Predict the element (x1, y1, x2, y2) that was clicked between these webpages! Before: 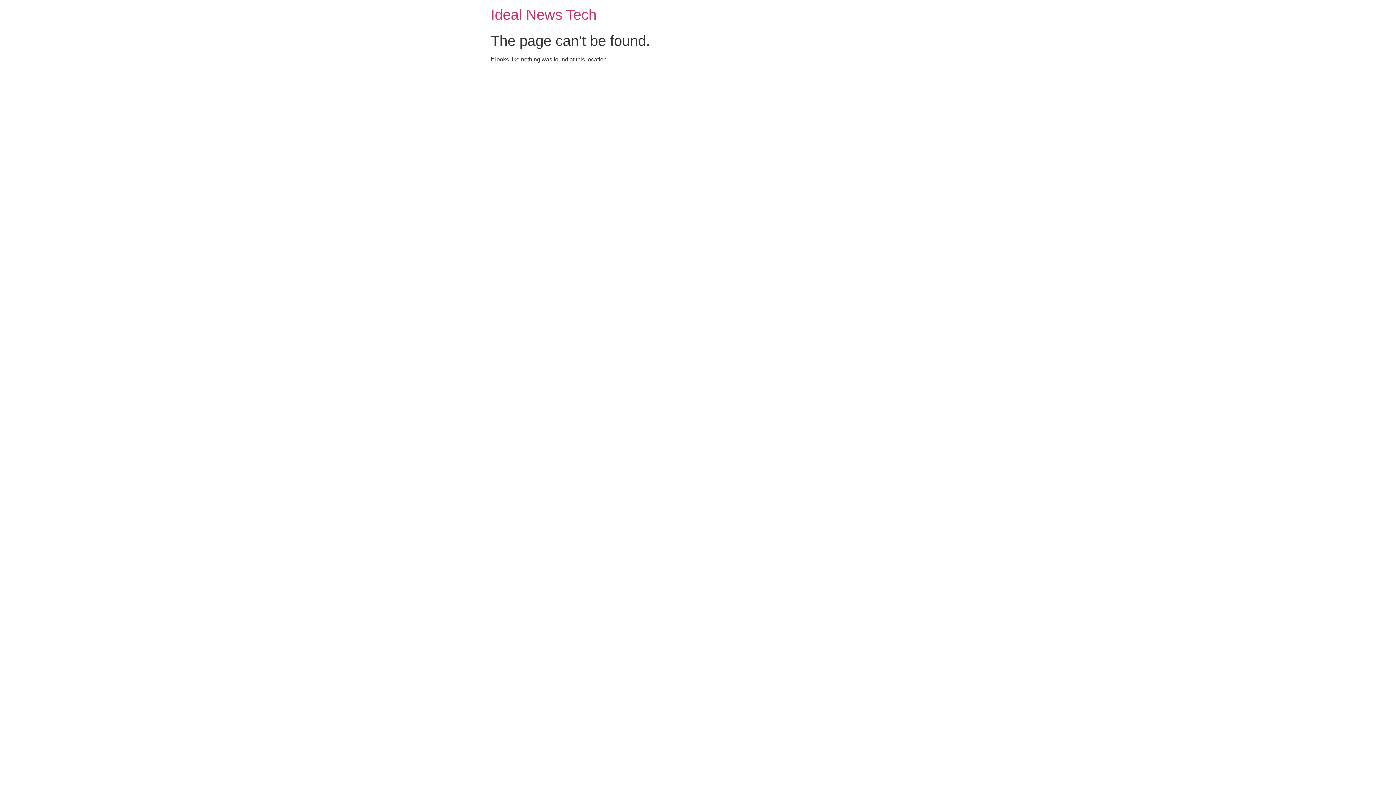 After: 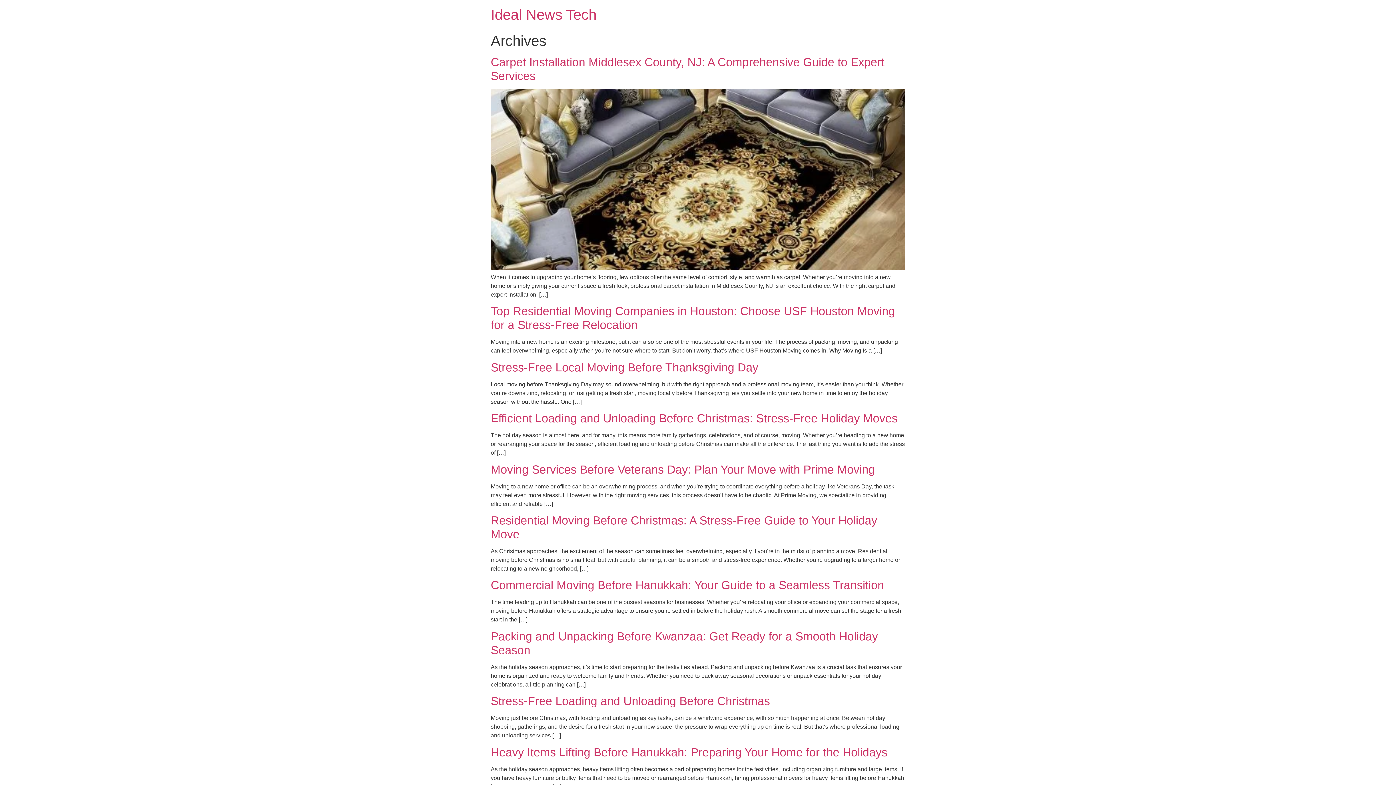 Action: label: Ideal News Tech bbox: (490, 6, 596, 22)